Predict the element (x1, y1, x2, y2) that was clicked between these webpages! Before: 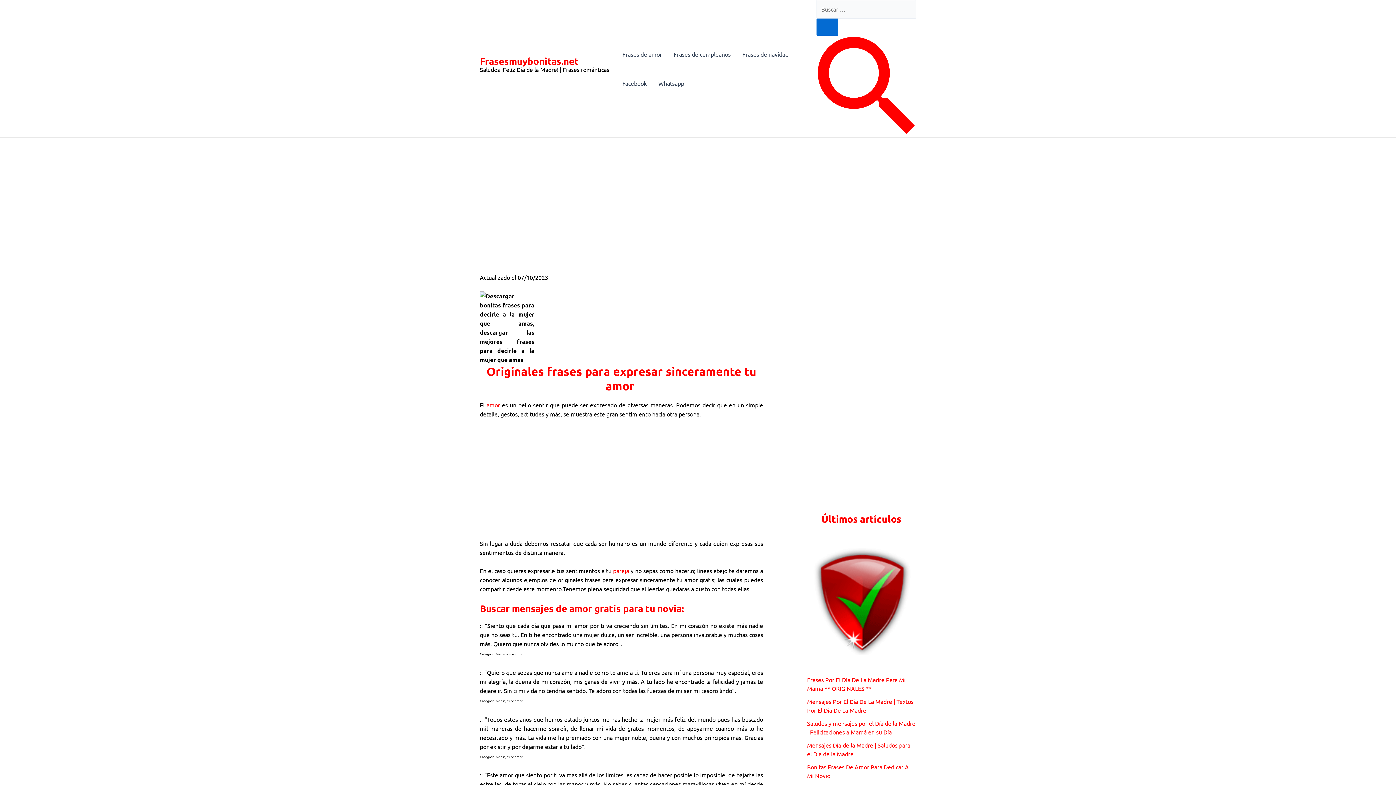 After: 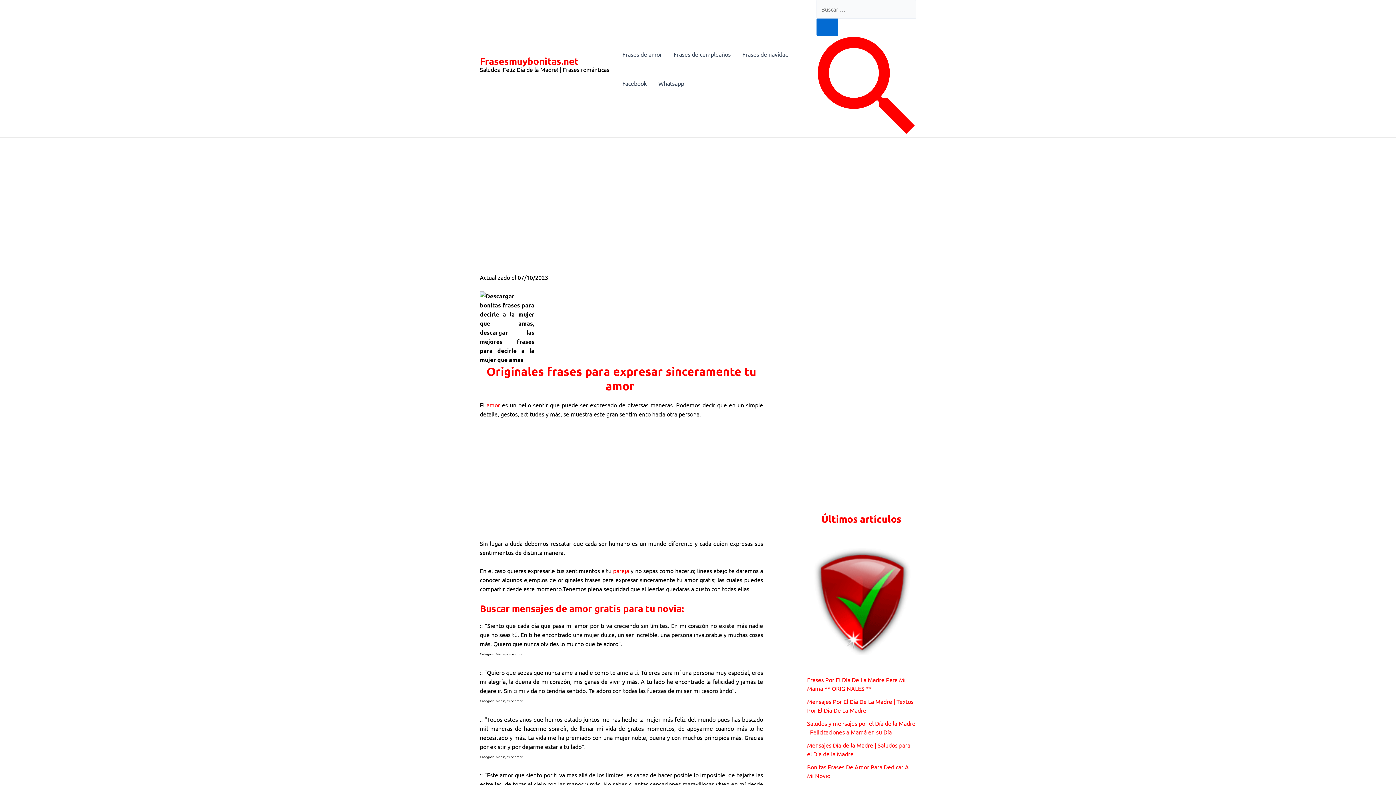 Action: label: Mensajes de amor bbox: (496, 698, 522, 703)